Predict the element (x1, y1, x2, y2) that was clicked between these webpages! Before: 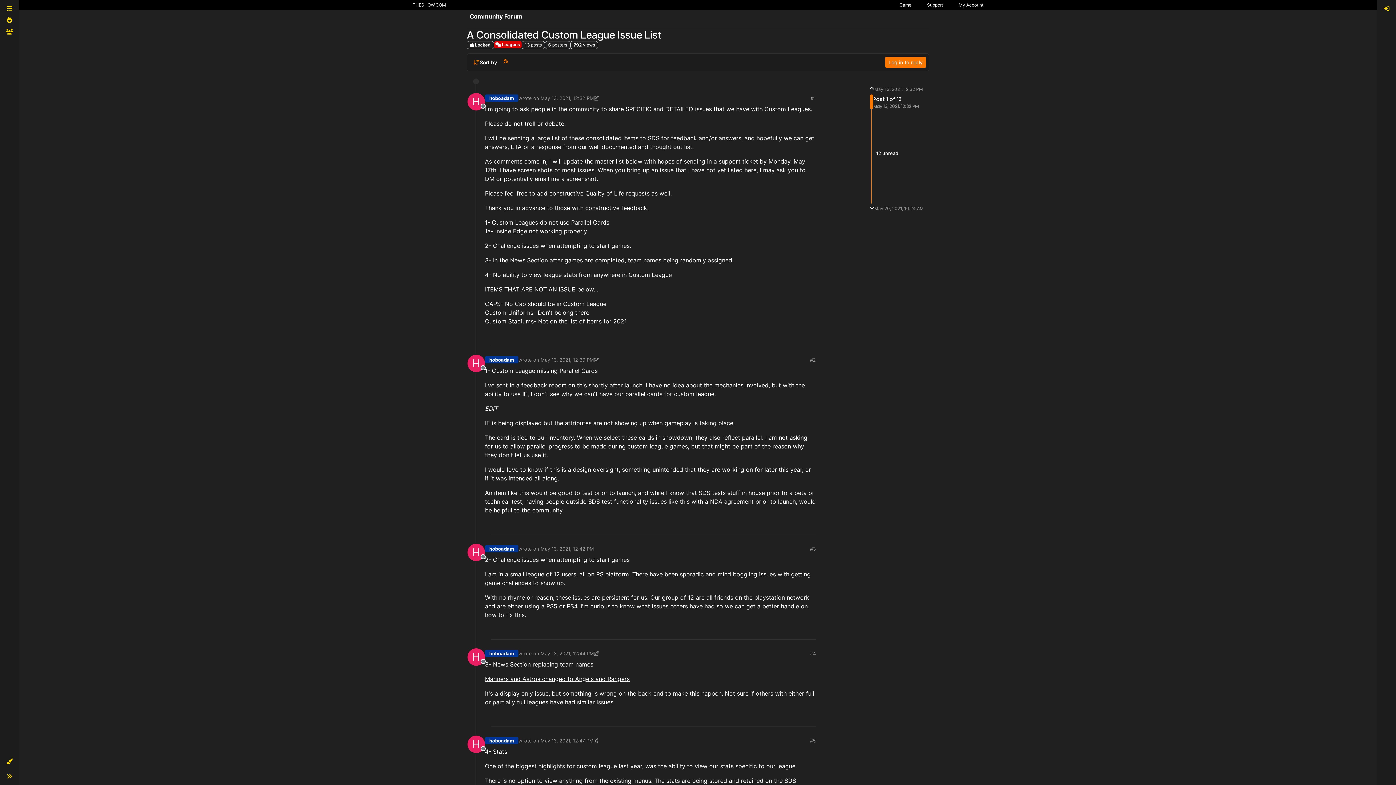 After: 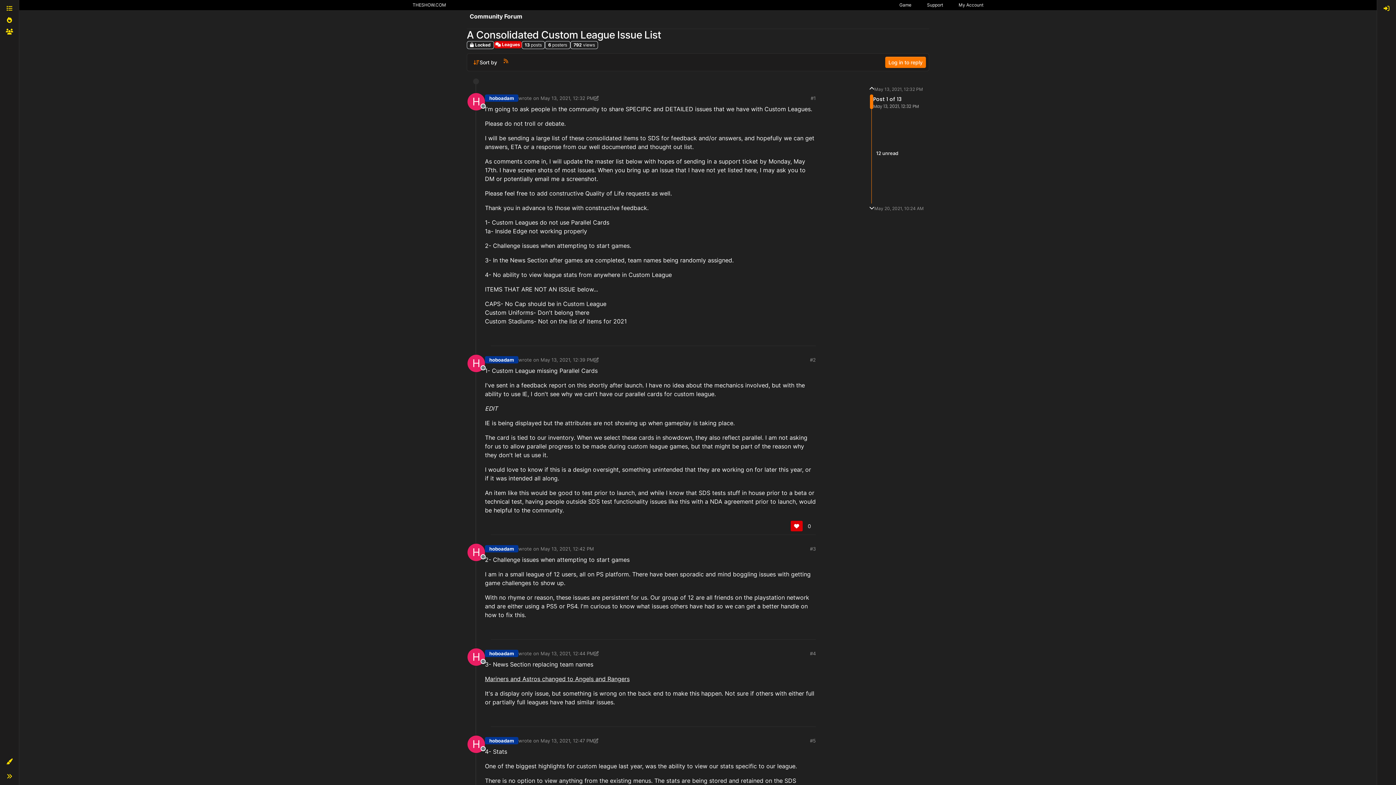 Action: bbox: (790, 520, 803, 532)